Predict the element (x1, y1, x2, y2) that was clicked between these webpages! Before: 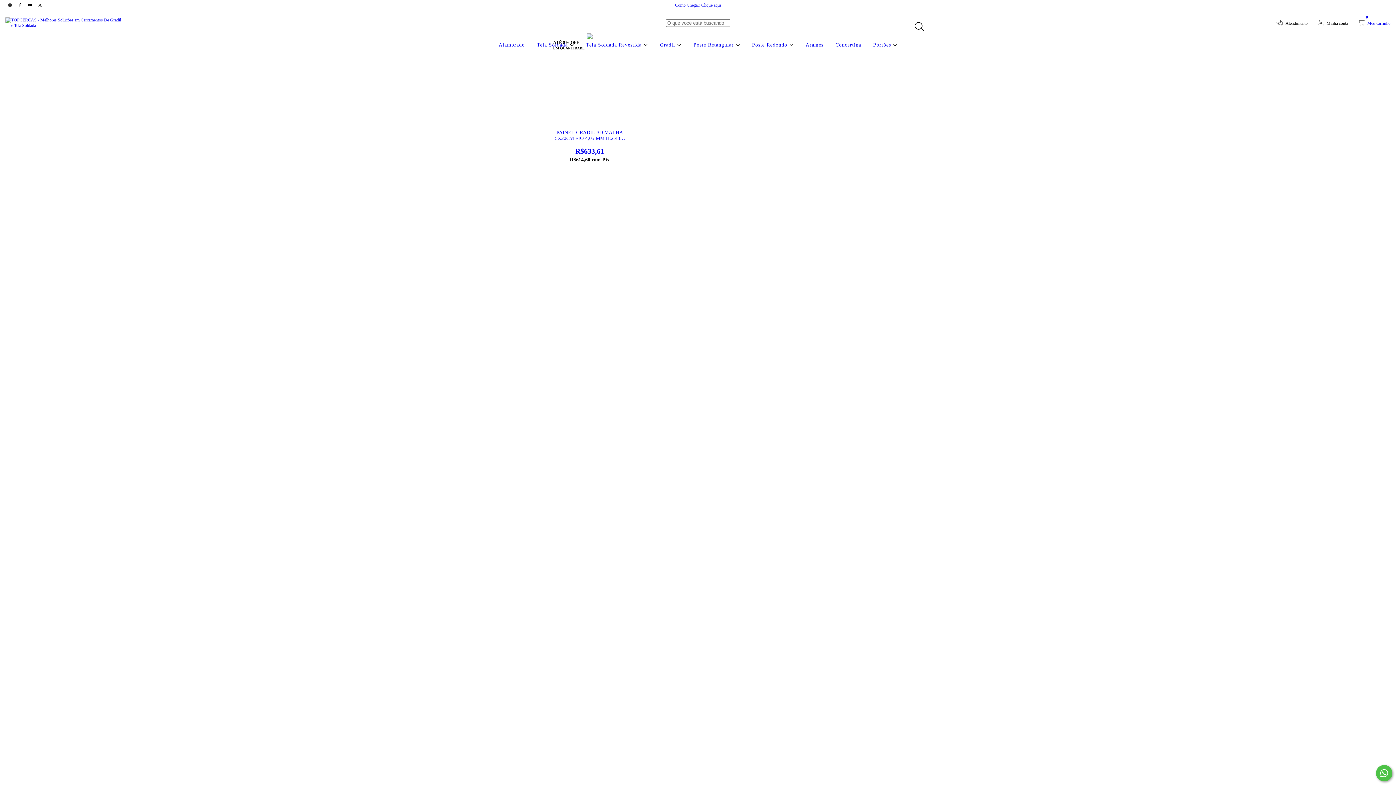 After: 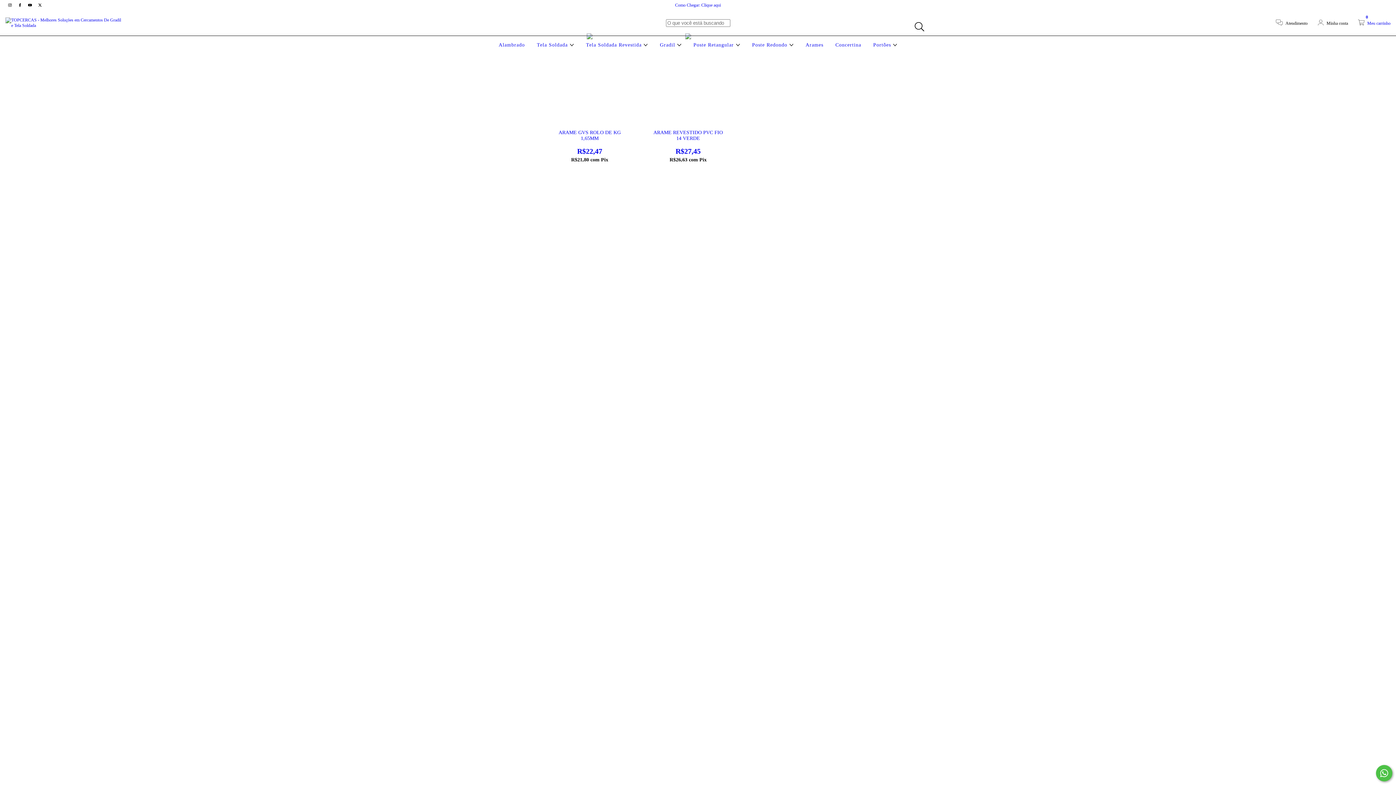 Action: bbox: (804, 42, 825, 47) label: Arames